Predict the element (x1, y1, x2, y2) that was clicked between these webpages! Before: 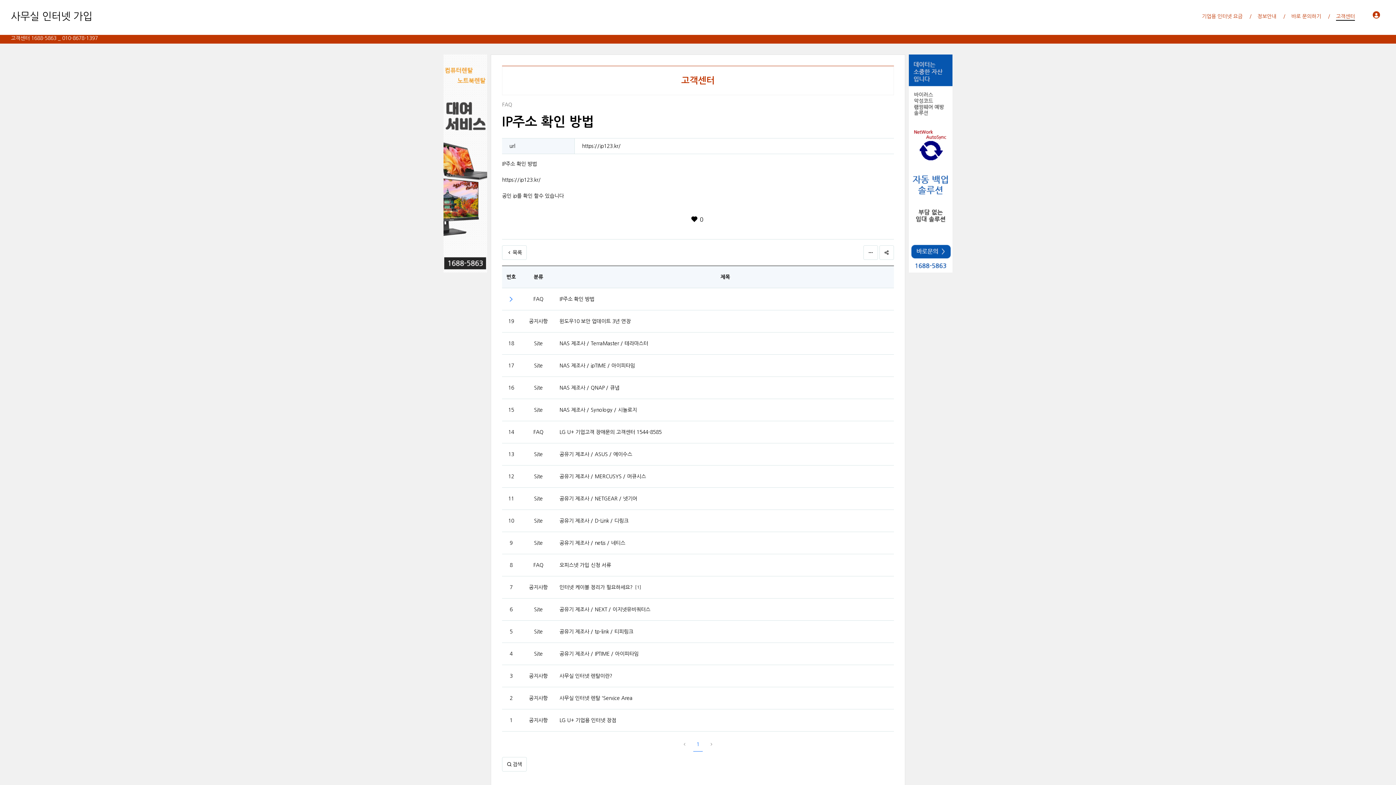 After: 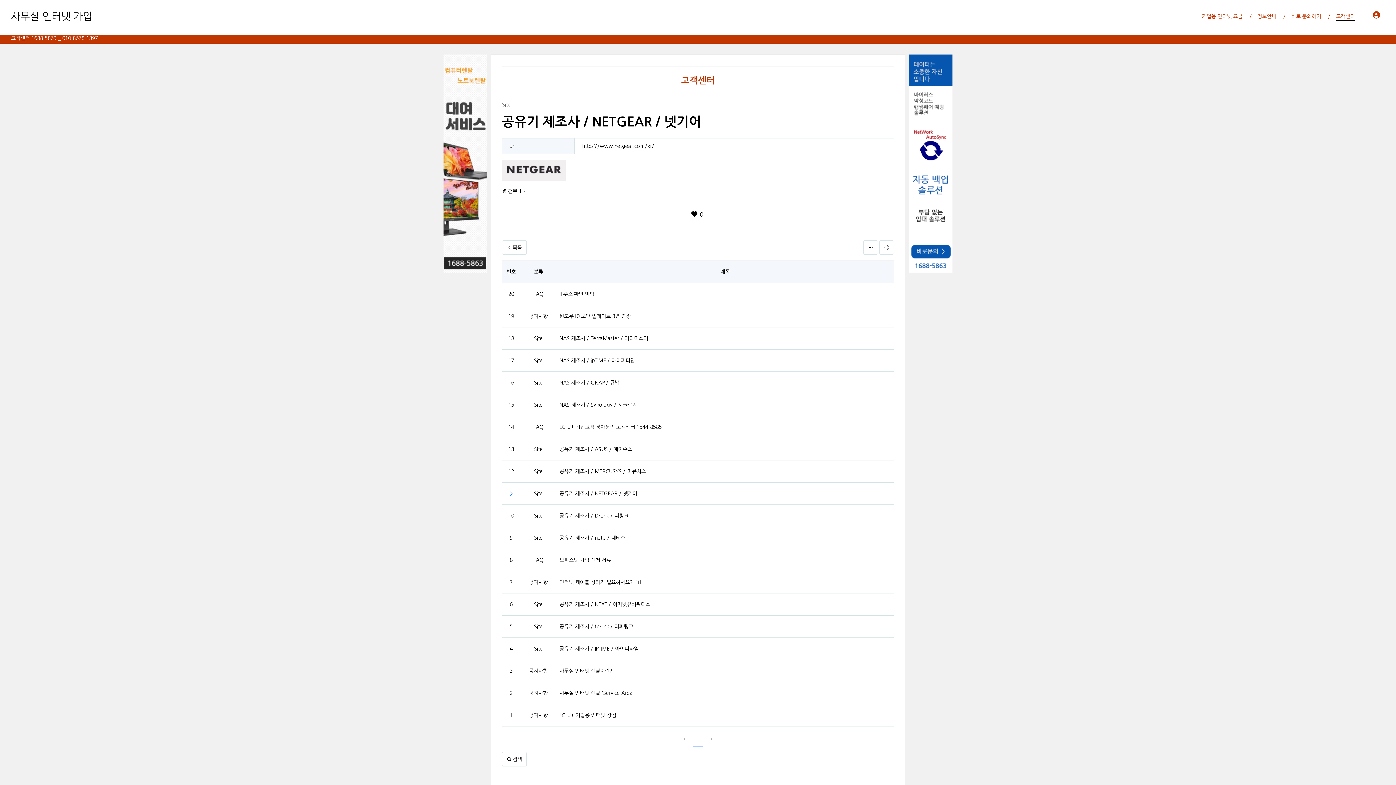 Action: bbox: (559, 495, 637, 502) label: 공유기 제조사 / NETGEAR / 넷기어